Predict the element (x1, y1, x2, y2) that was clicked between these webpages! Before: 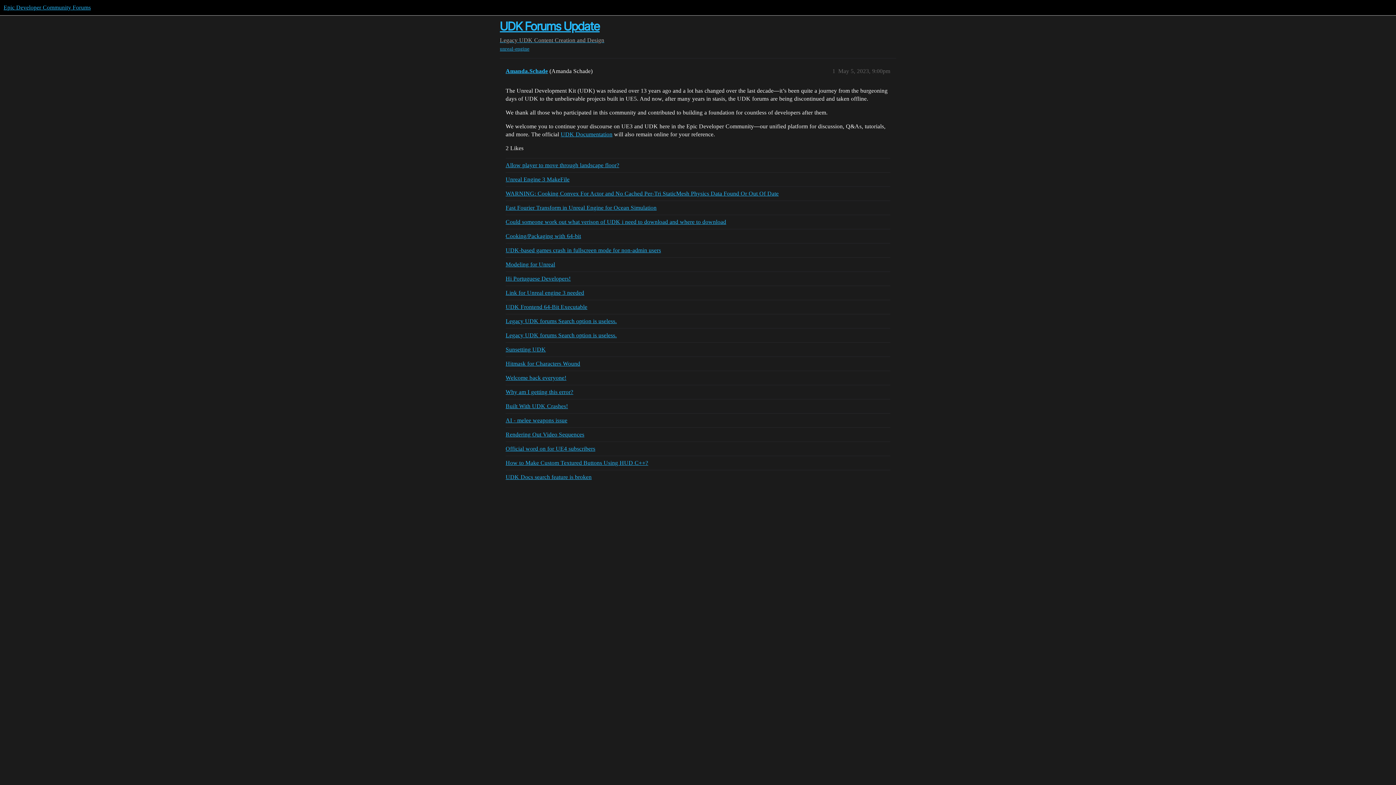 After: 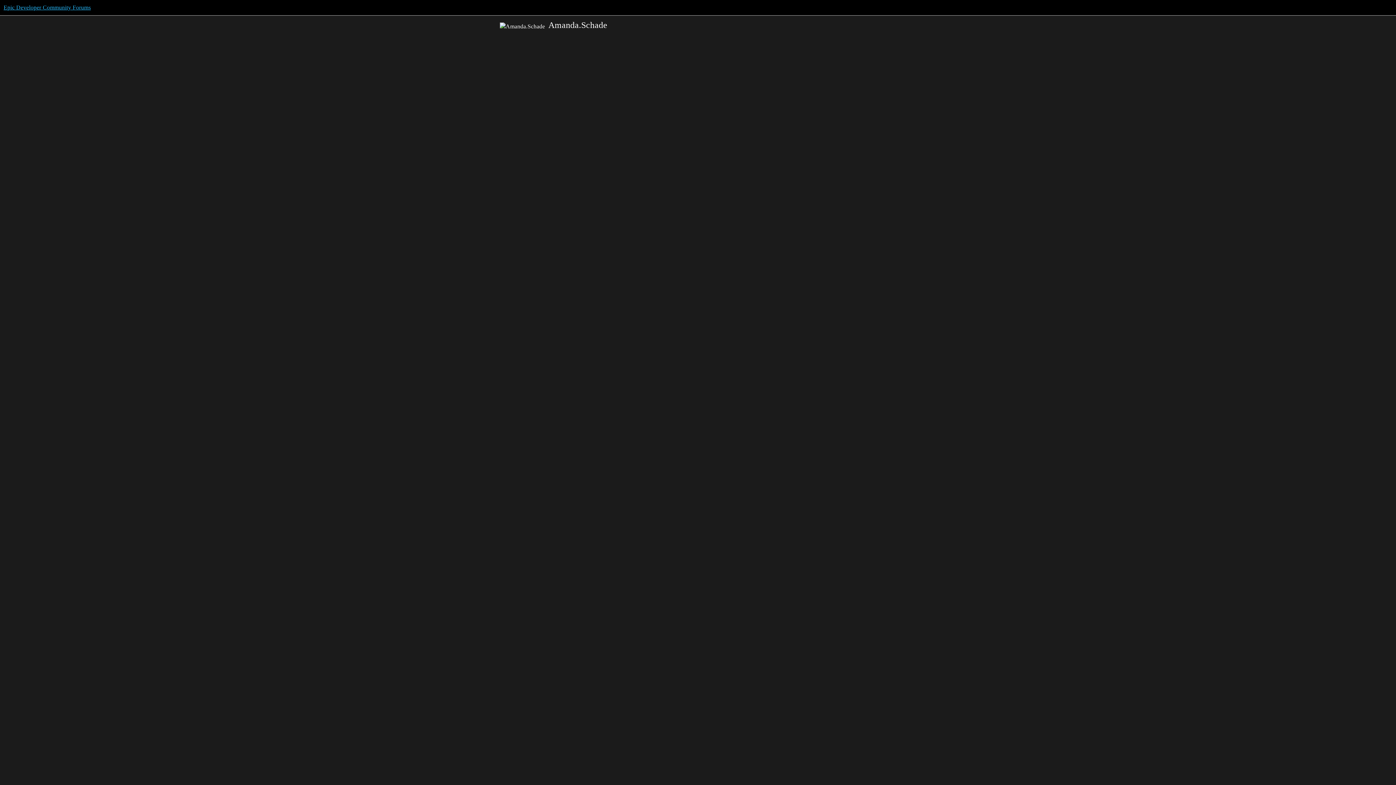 Action: bbox: (505, 68, 548, 74) label: Amanda.Schade